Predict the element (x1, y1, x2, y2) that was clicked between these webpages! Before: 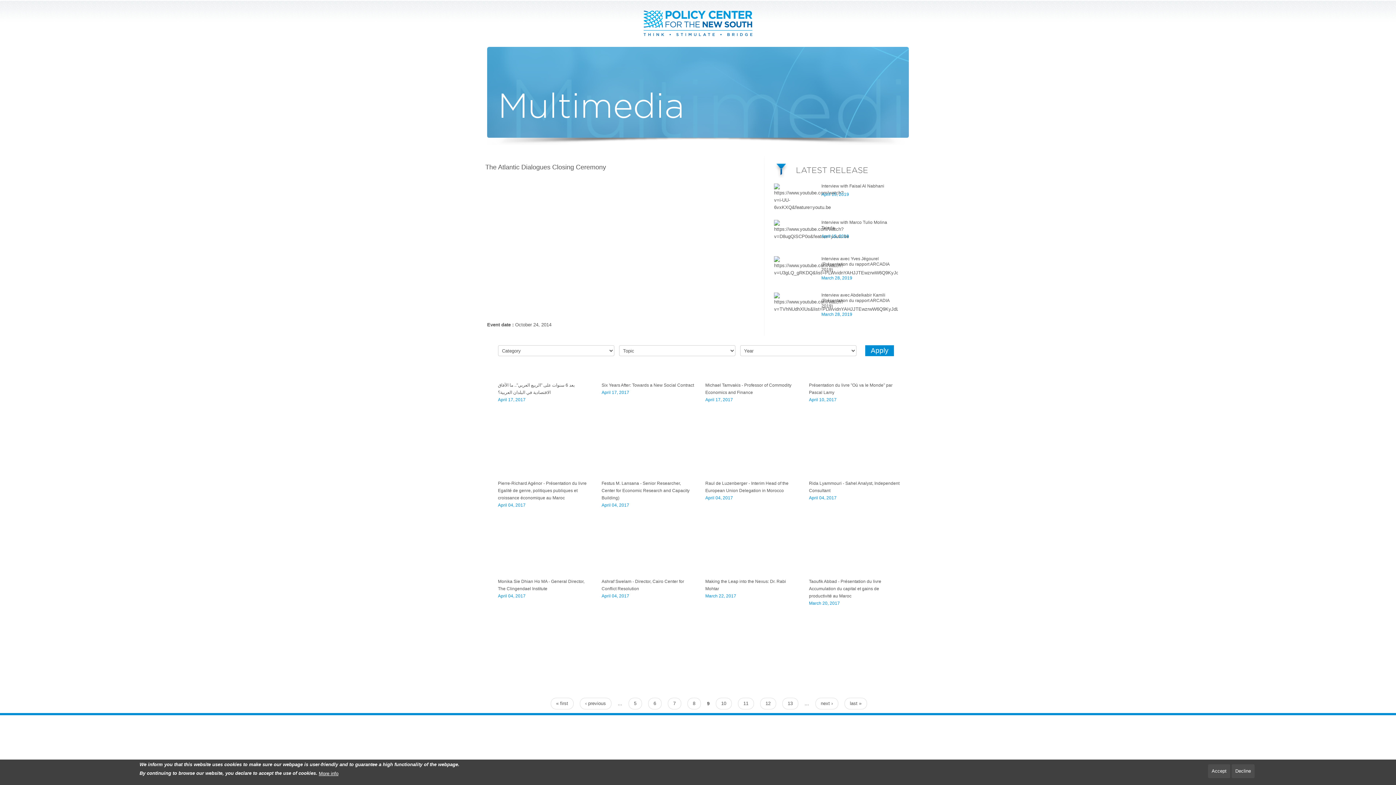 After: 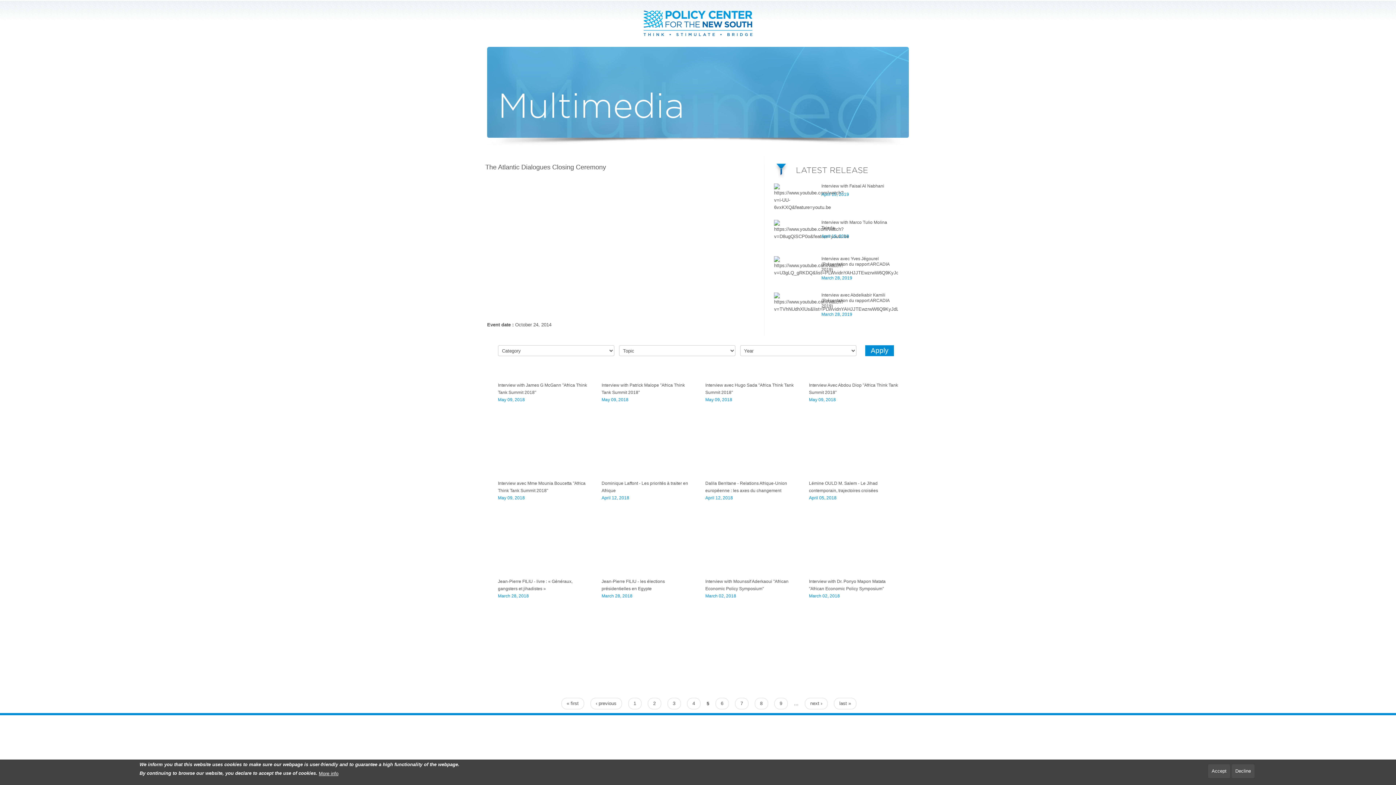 Action: label: 5 bbox: (628, 698, 642, 709)